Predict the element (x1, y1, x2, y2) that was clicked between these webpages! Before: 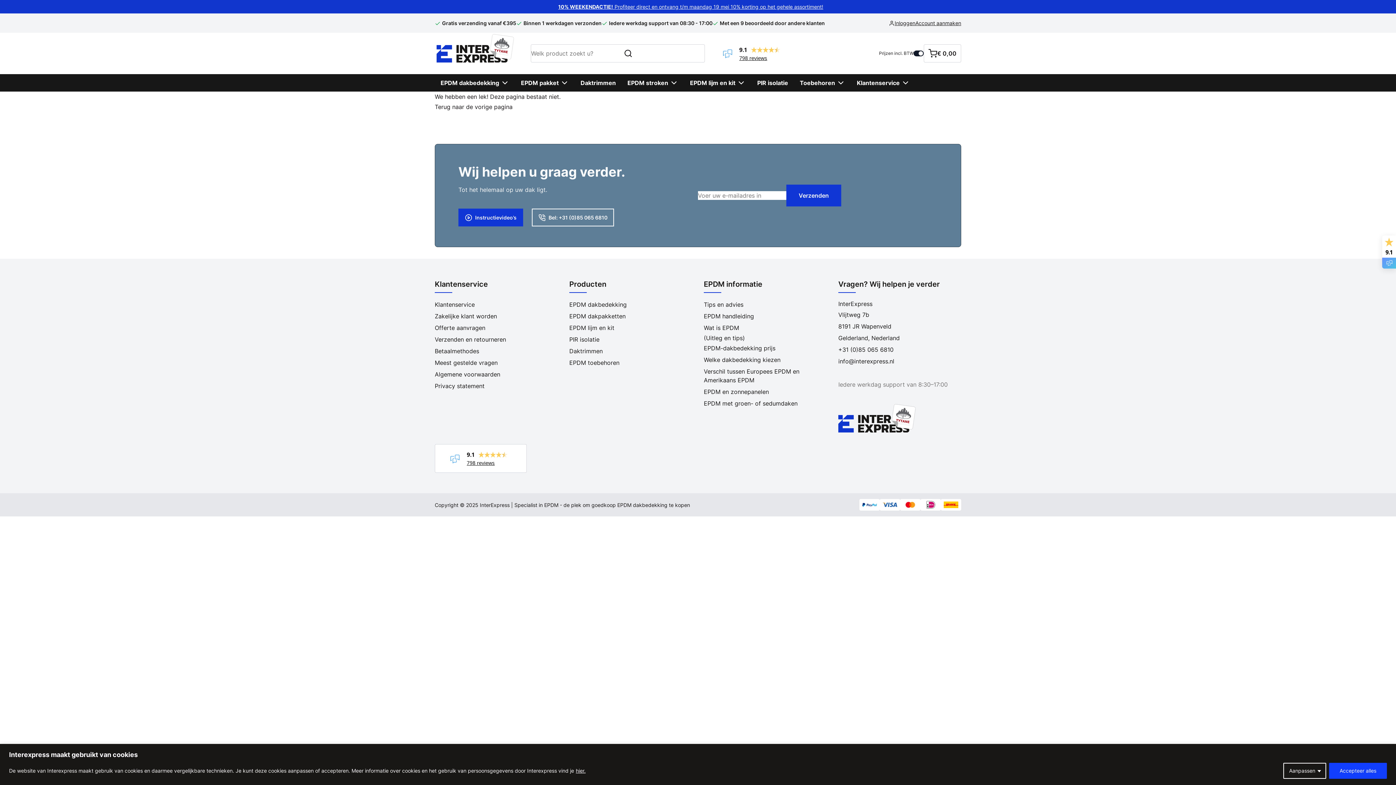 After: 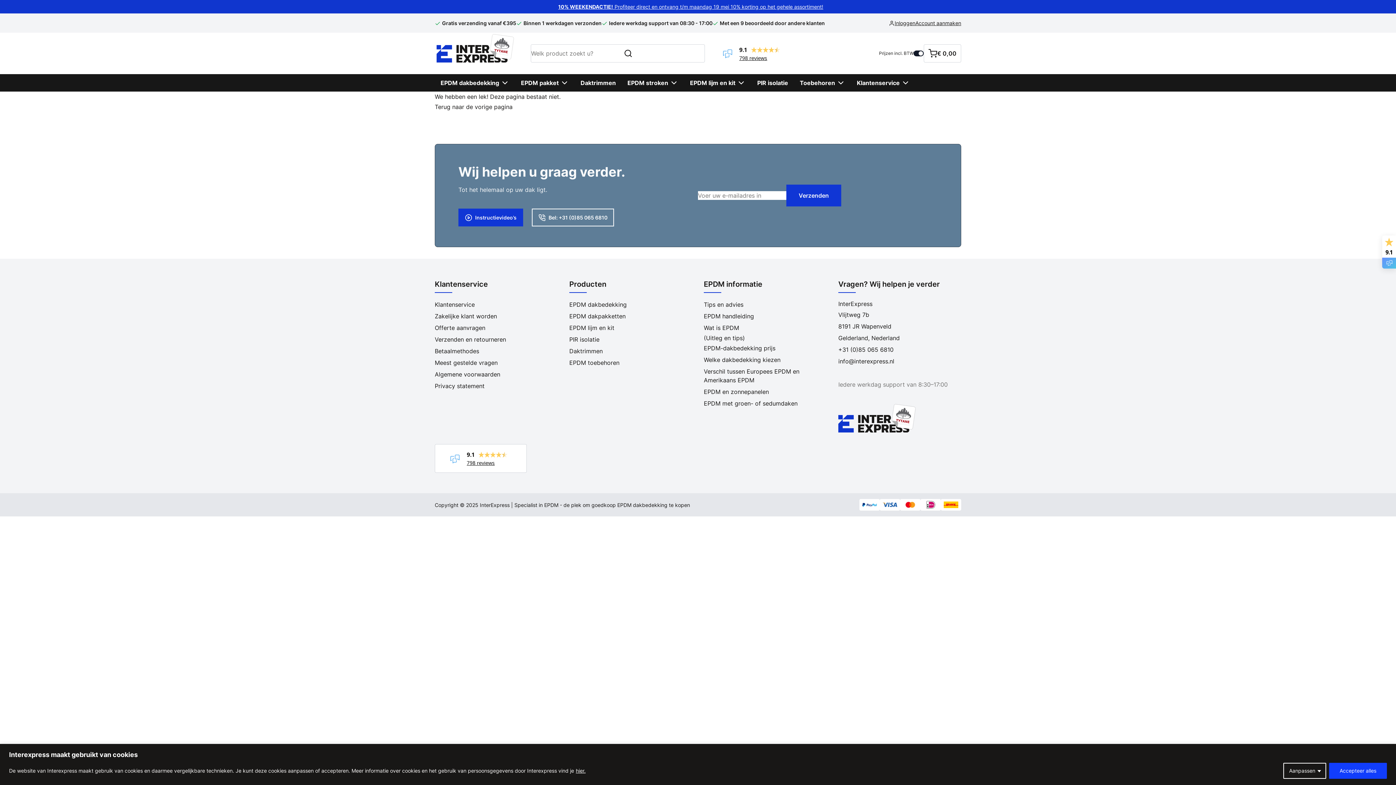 Action: label: hier. bbox: (575, 767, 586, 774)